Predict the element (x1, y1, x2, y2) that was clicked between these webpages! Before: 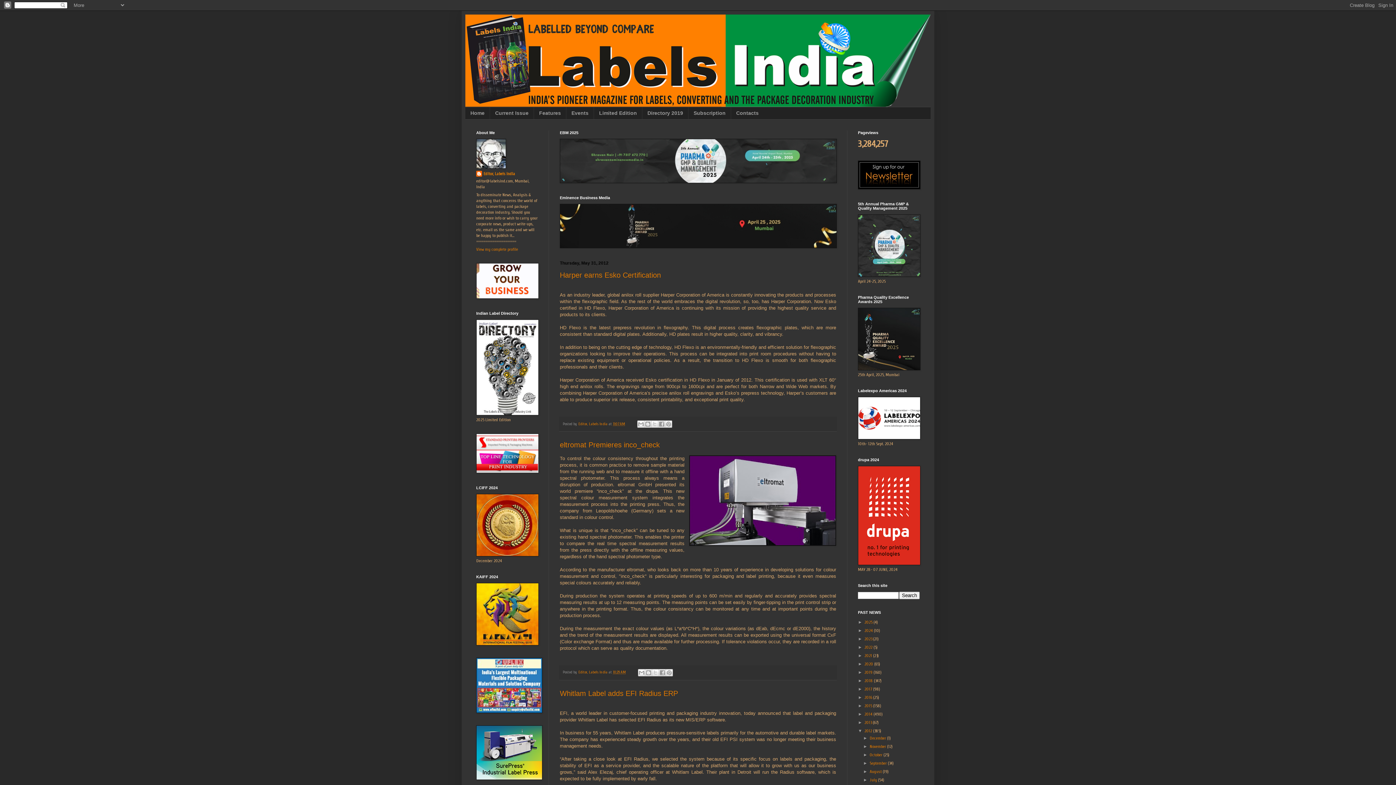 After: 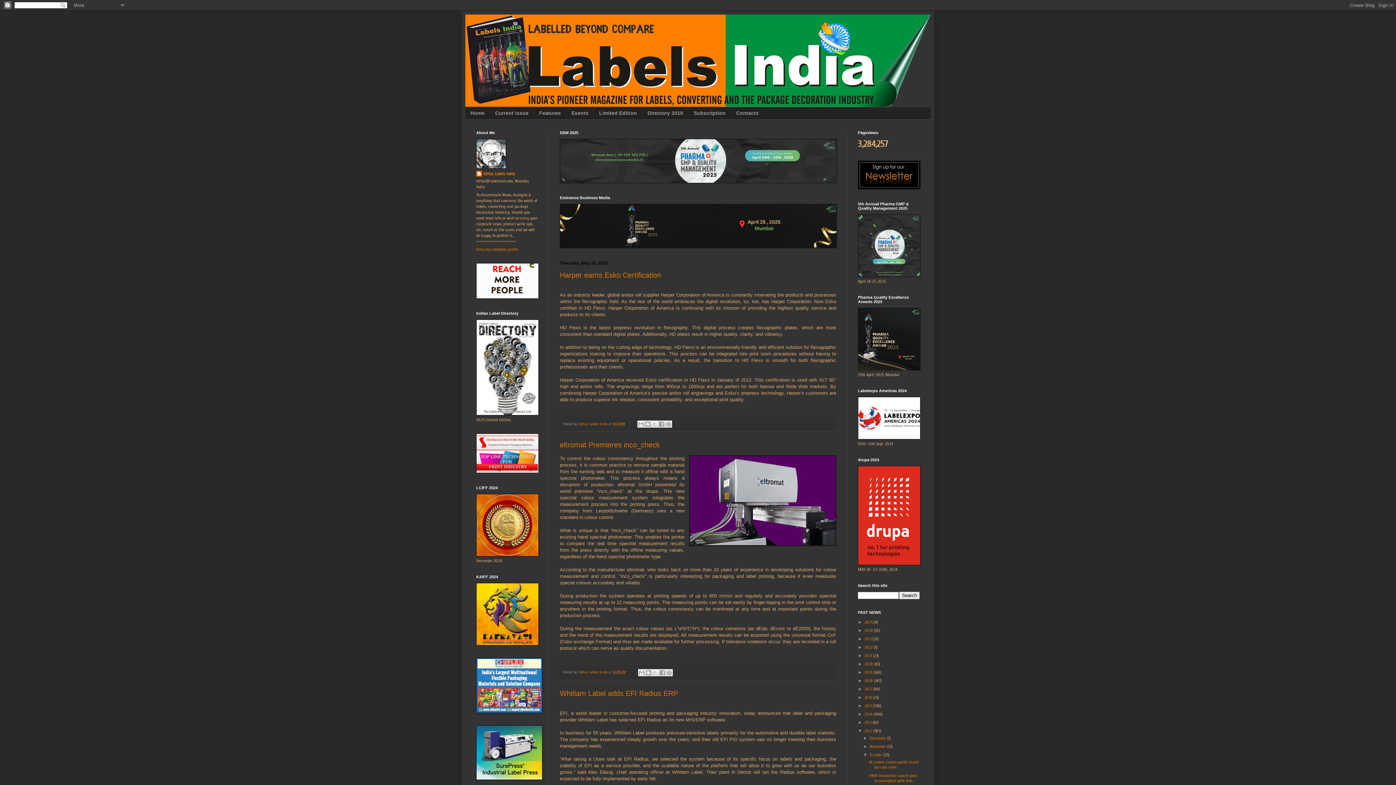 Action: label: ►   bbox: (863, 752, 869, 757)